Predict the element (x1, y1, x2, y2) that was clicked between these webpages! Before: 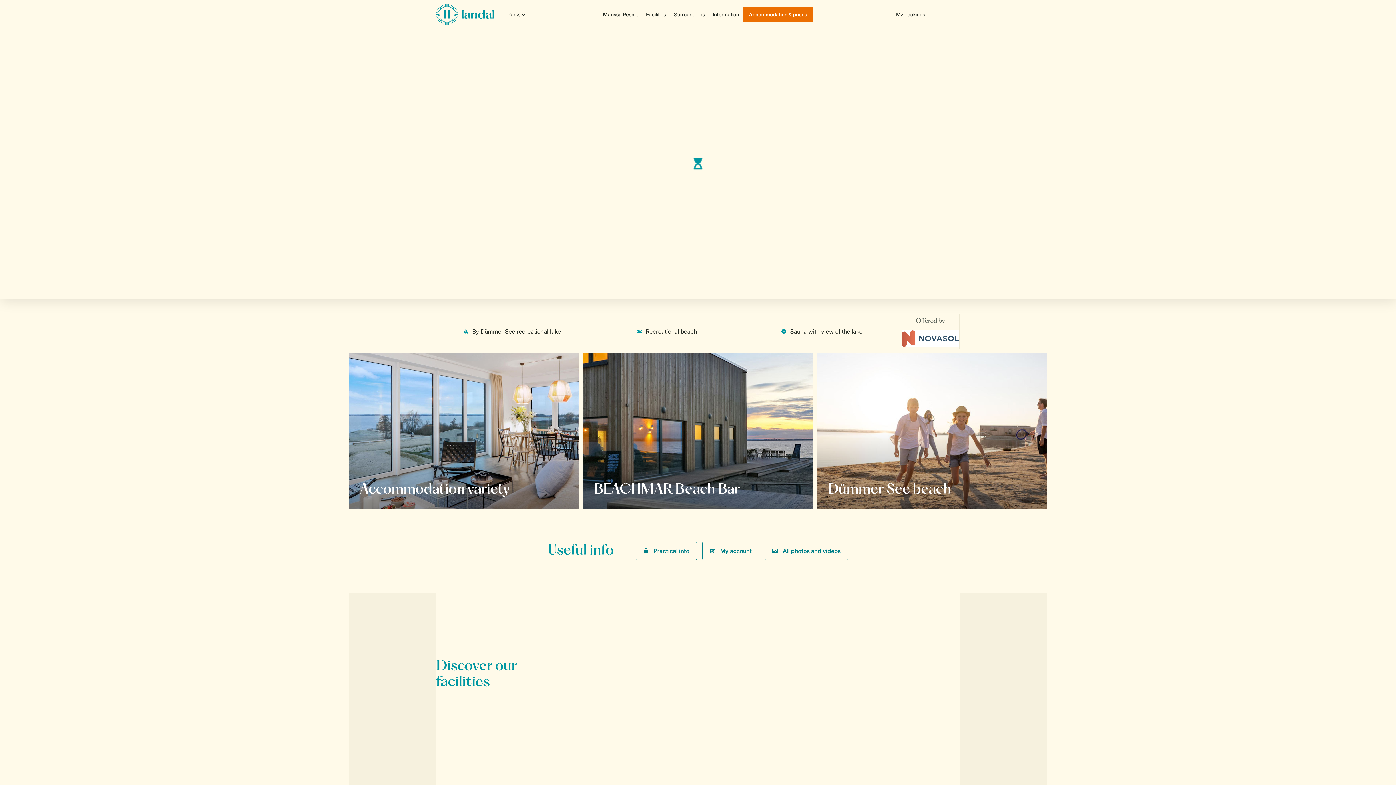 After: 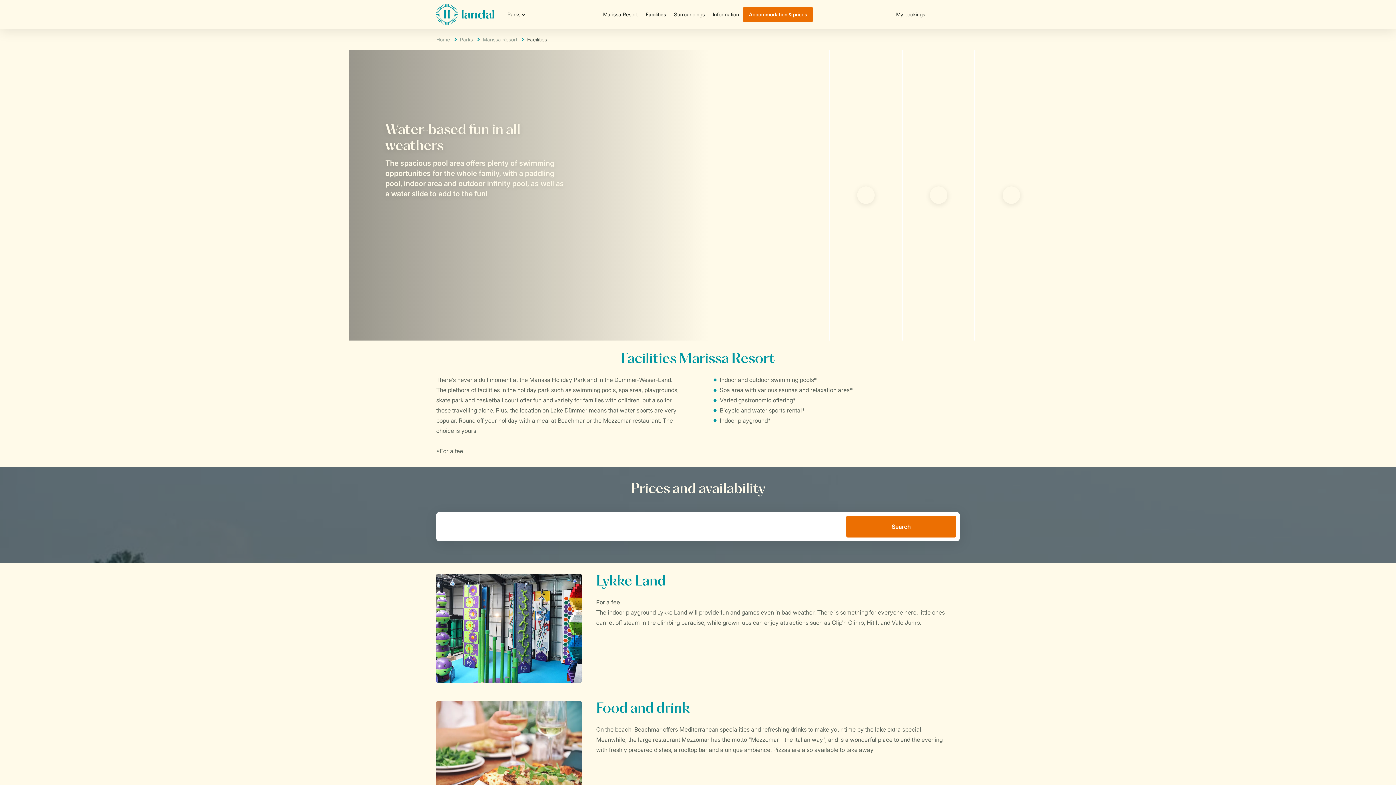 Action: bbox: (836, 651, 959, 839) label: Sports and games